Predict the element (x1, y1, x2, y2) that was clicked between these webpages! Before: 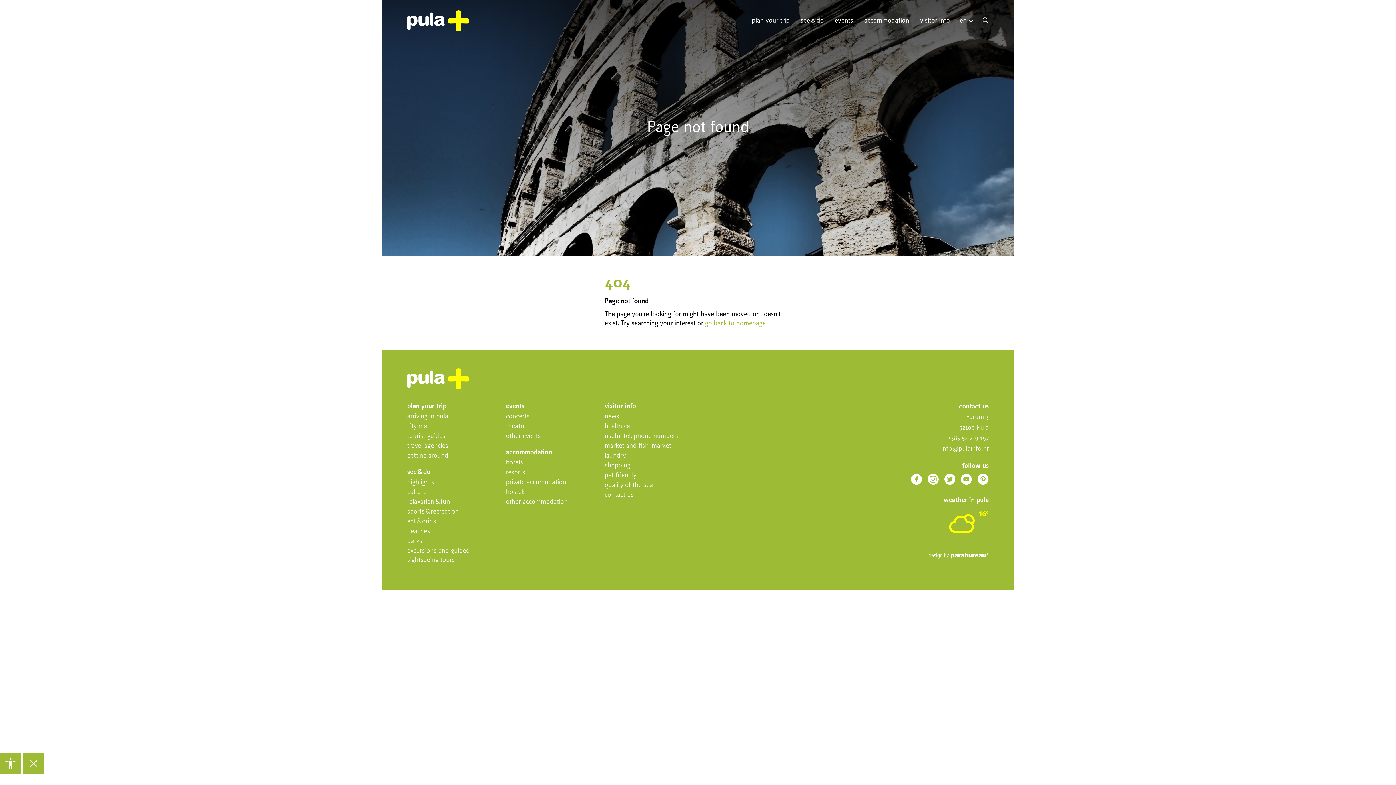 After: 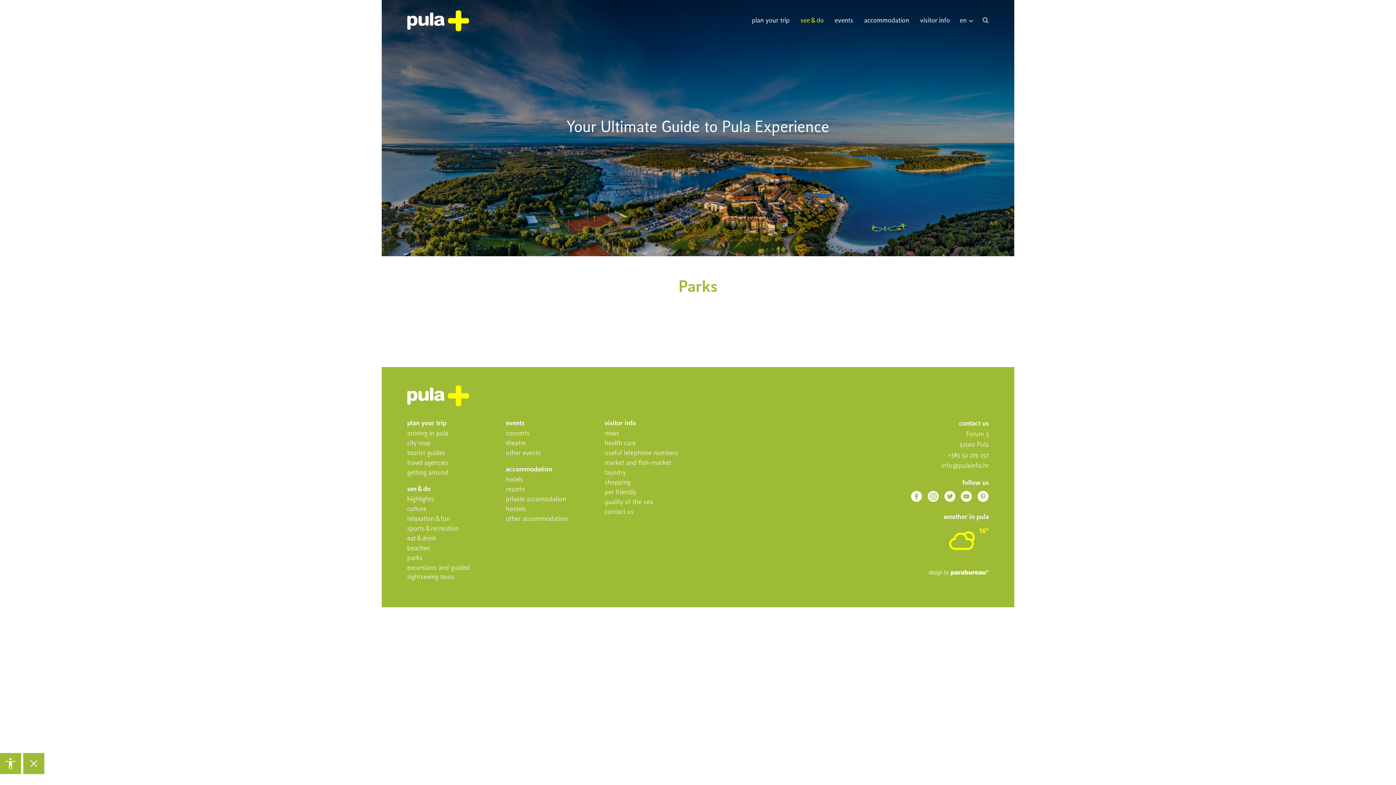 Action: bbox: (407, 538, 422, 544) label: parks